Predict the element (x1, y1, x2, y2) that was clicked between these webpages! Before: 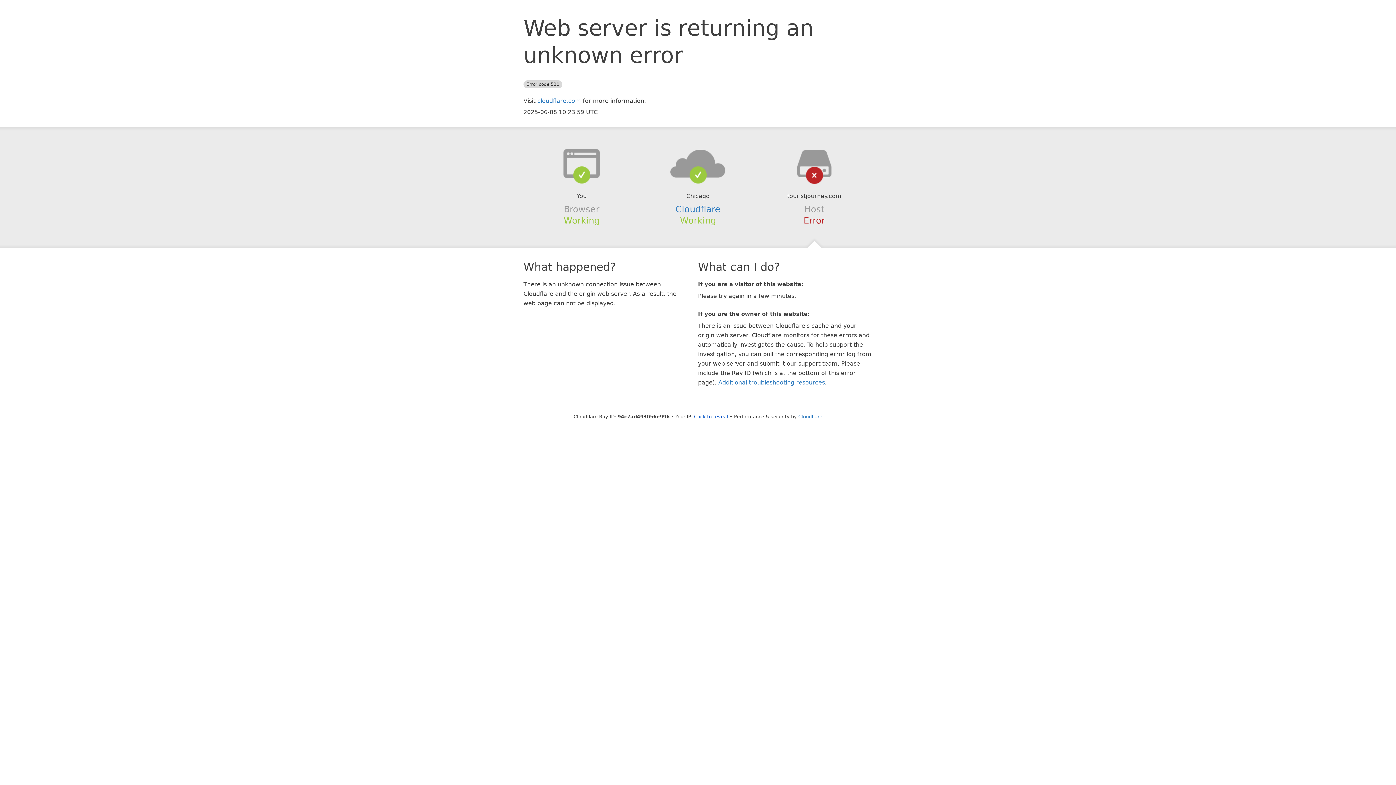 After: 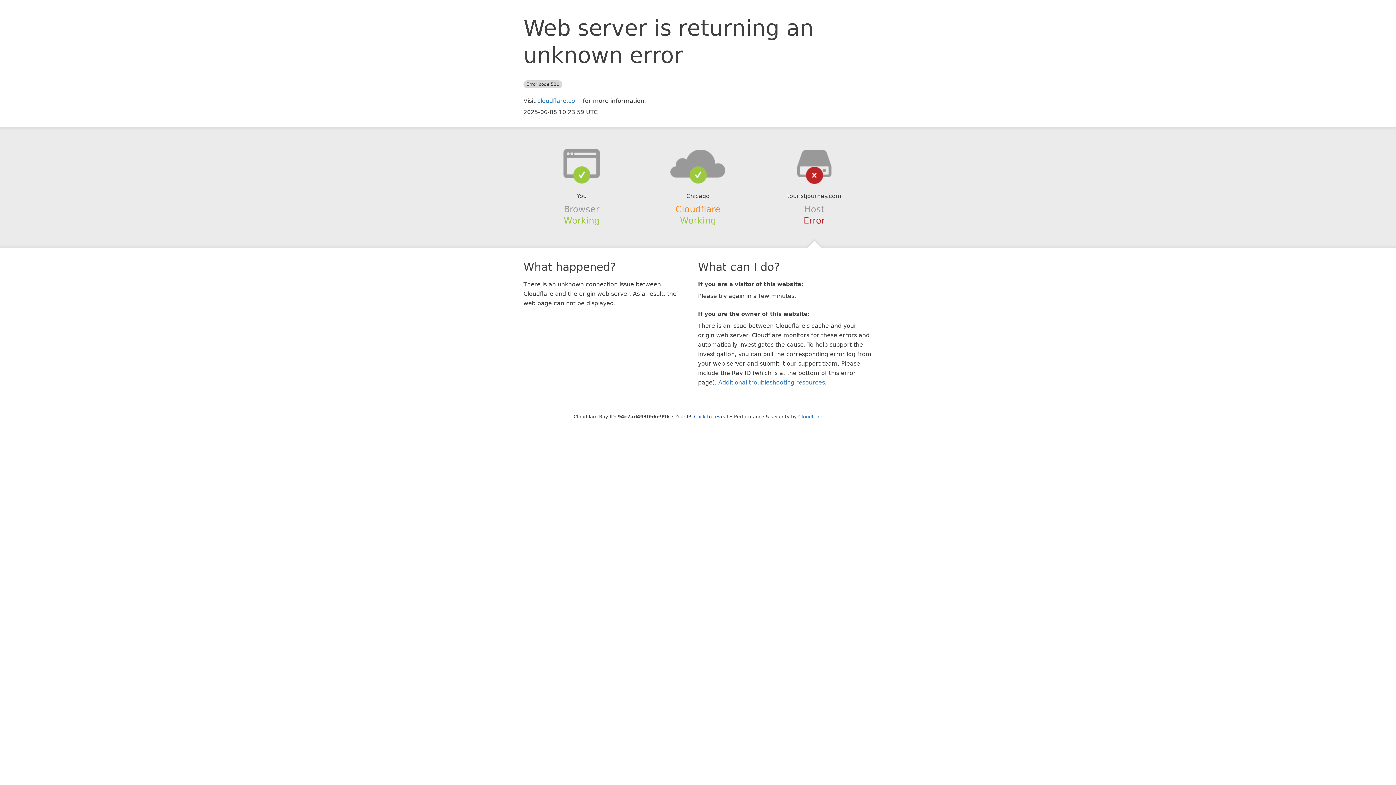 Action: bbox: (675, 204, 720, 214) label: Cloudflare